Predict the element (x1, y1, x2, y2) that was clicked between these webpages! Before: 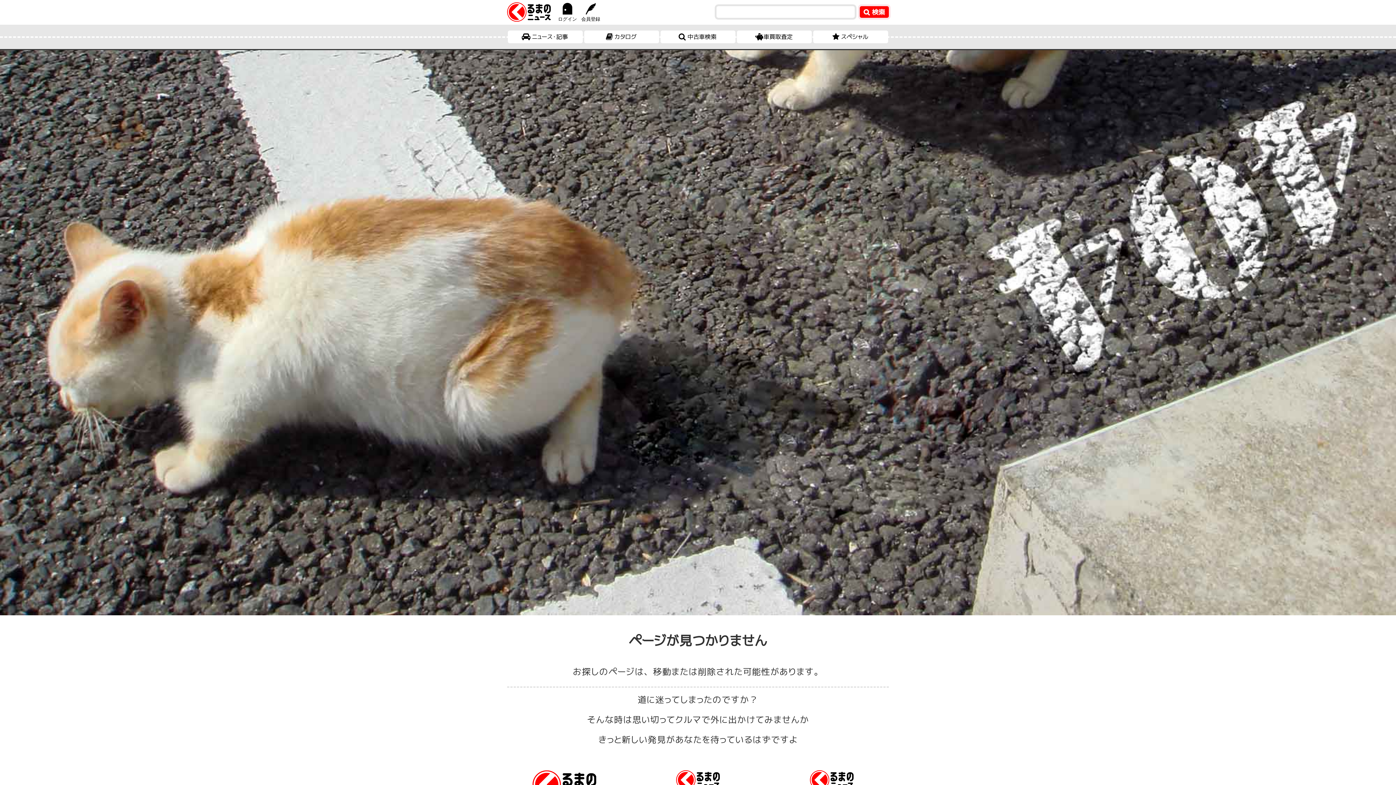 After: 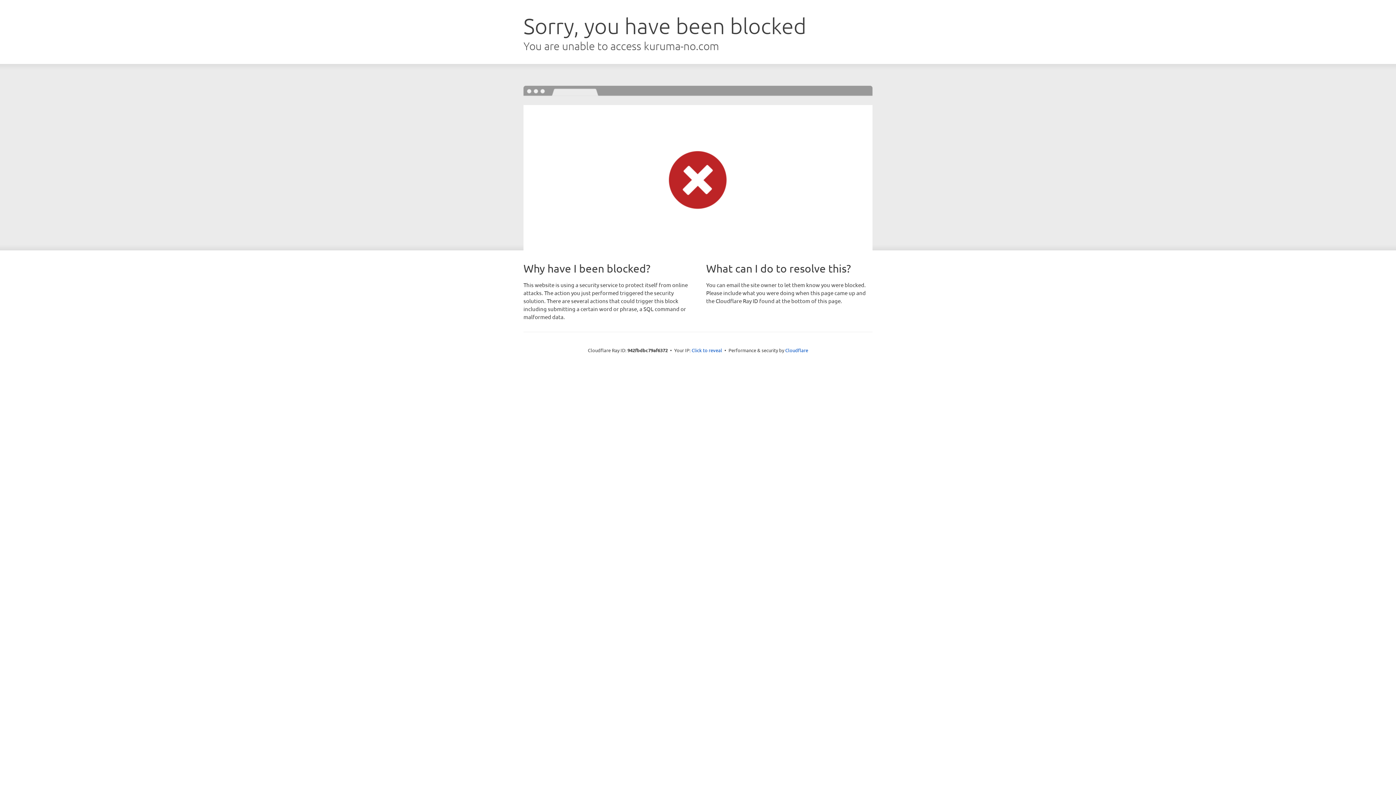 Action: bbox: (584, 30, 659, 43) label: カタログ